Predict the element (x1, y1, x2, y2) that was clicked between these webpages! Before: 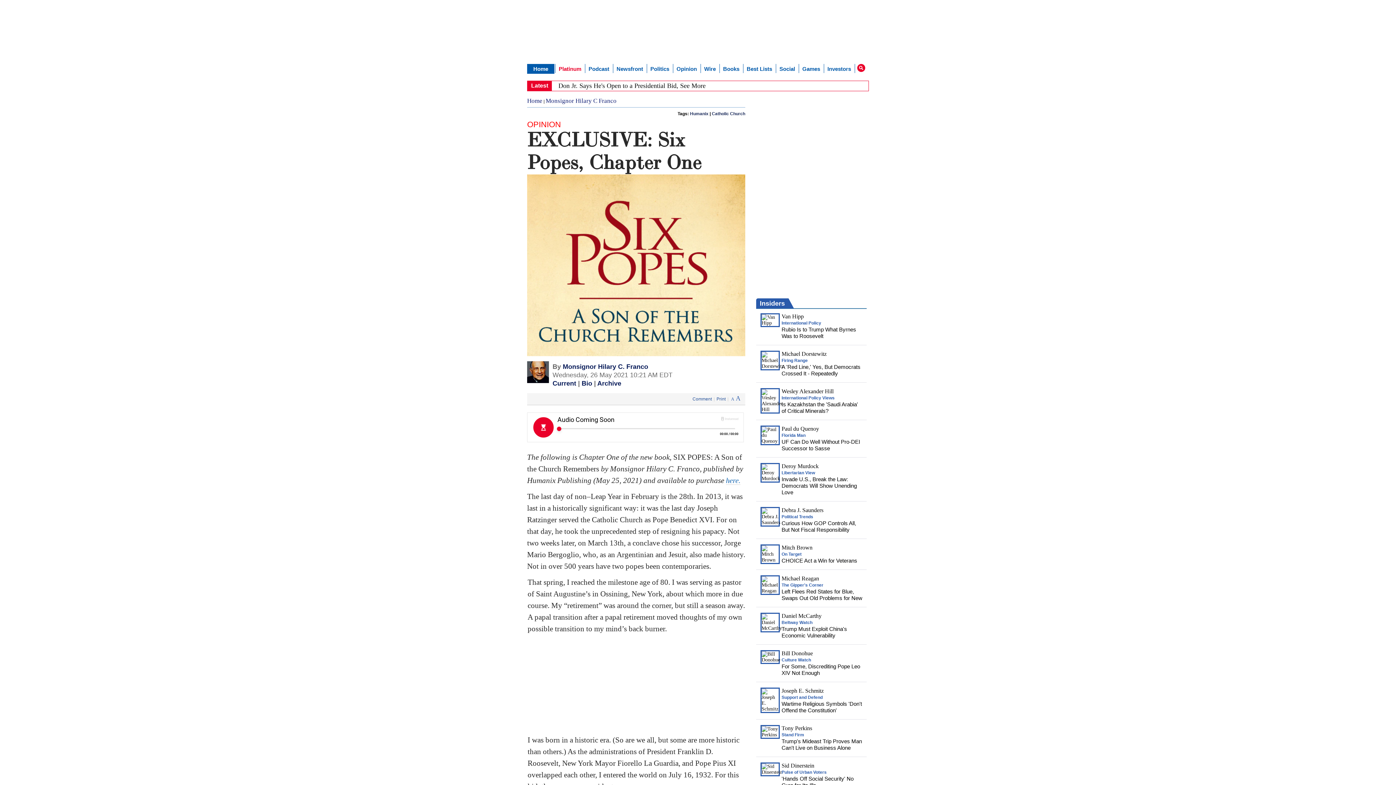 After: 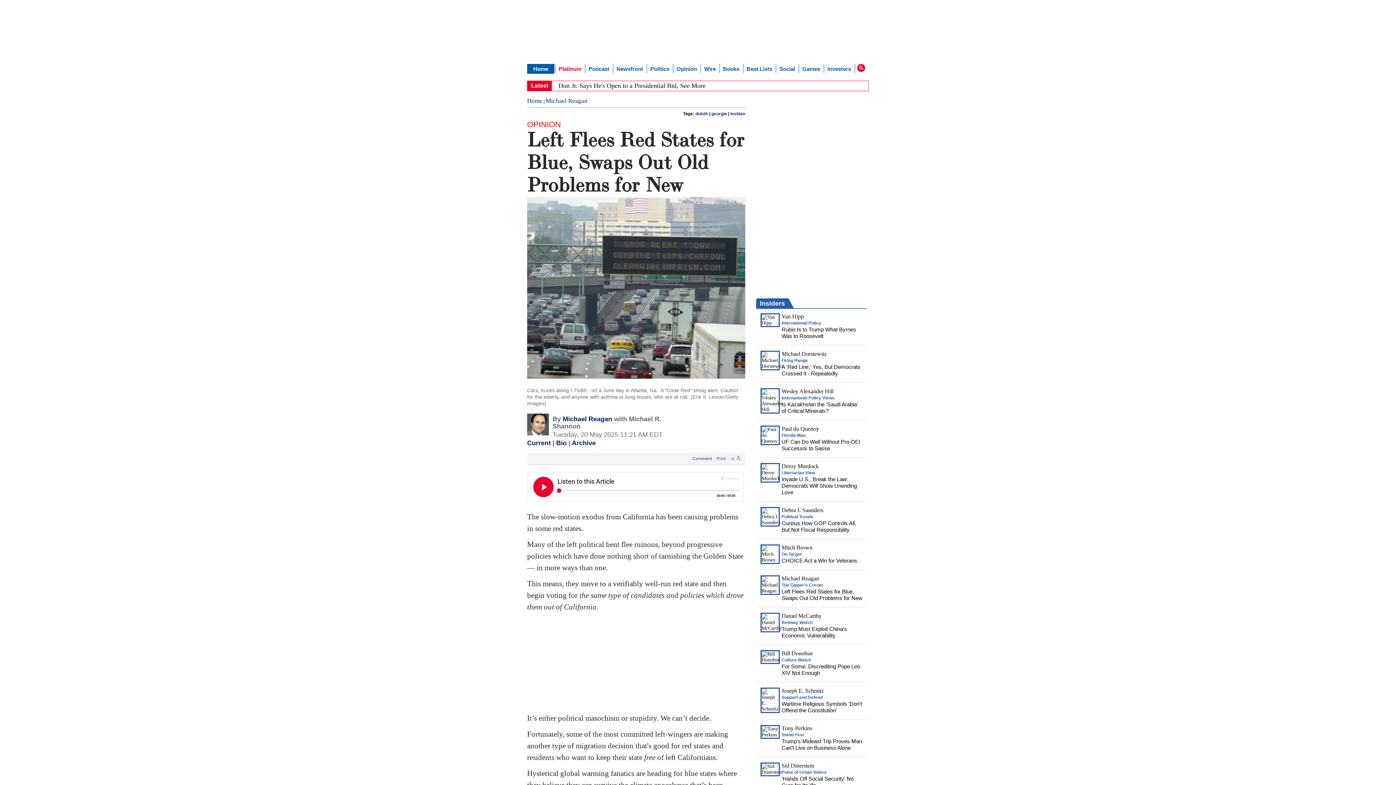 Action: label: Left Flees Red States for Blue, Swaps Out Old Problems for New bbox: (781, 588, 862, 601)